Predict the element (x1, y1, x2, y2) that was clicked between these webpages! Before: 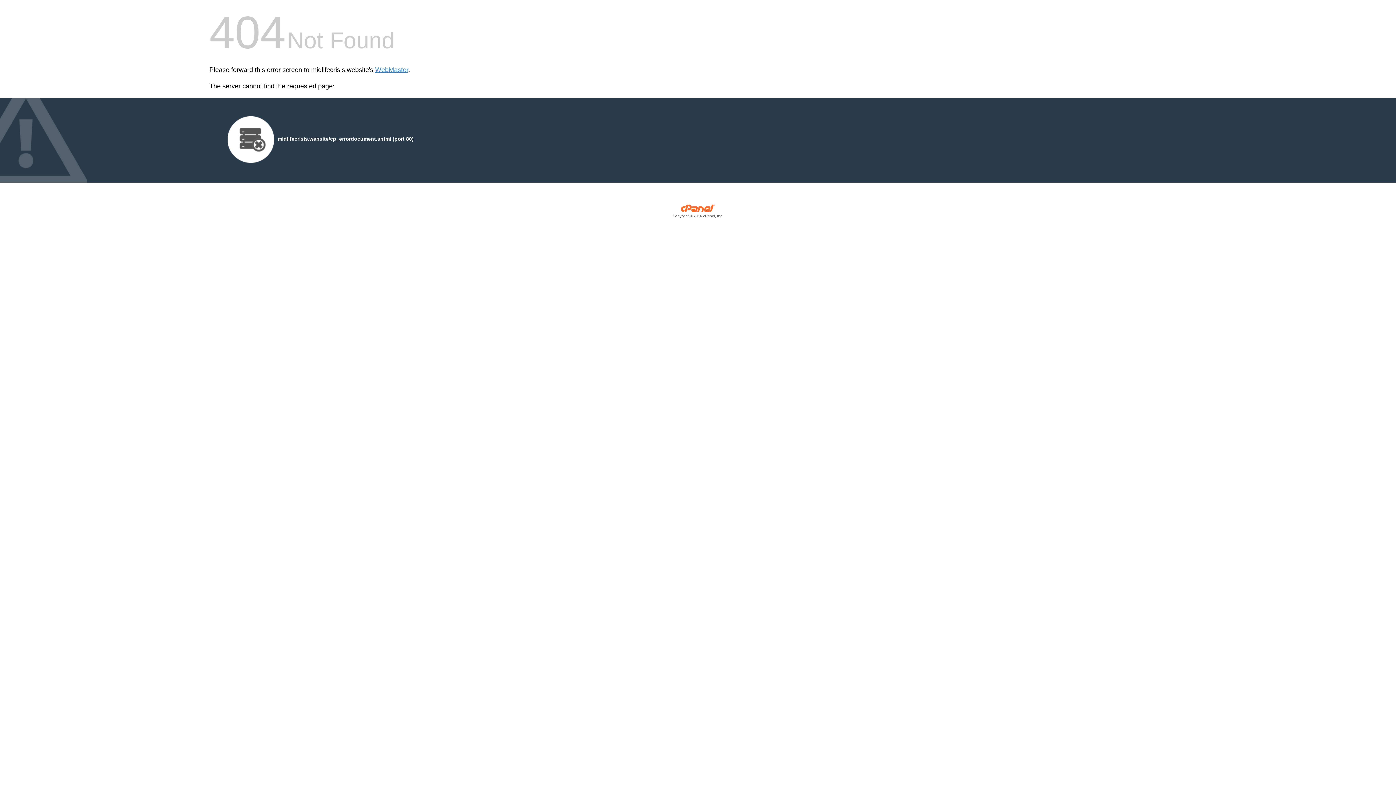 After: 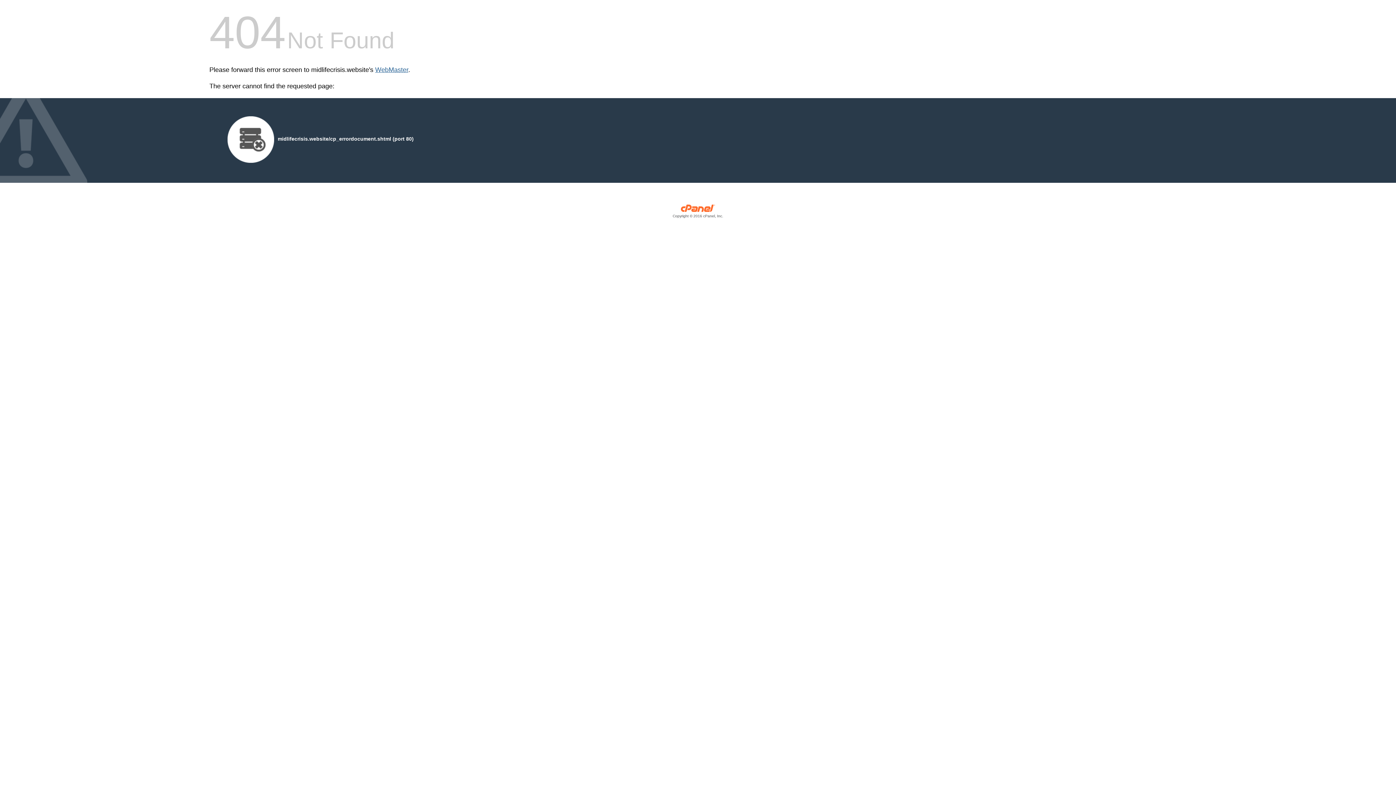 Action: bbox: (375, 66, 408, 73) label: WebMaster